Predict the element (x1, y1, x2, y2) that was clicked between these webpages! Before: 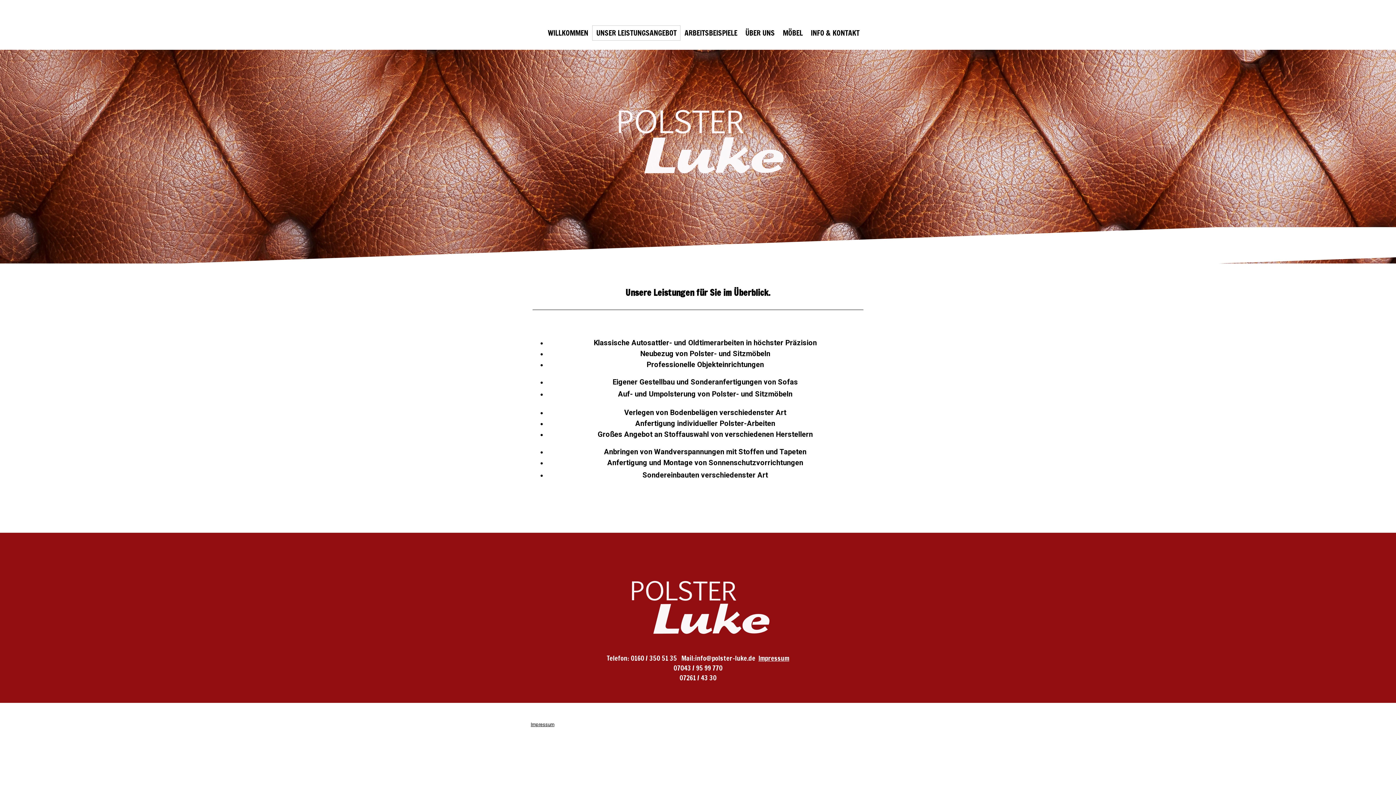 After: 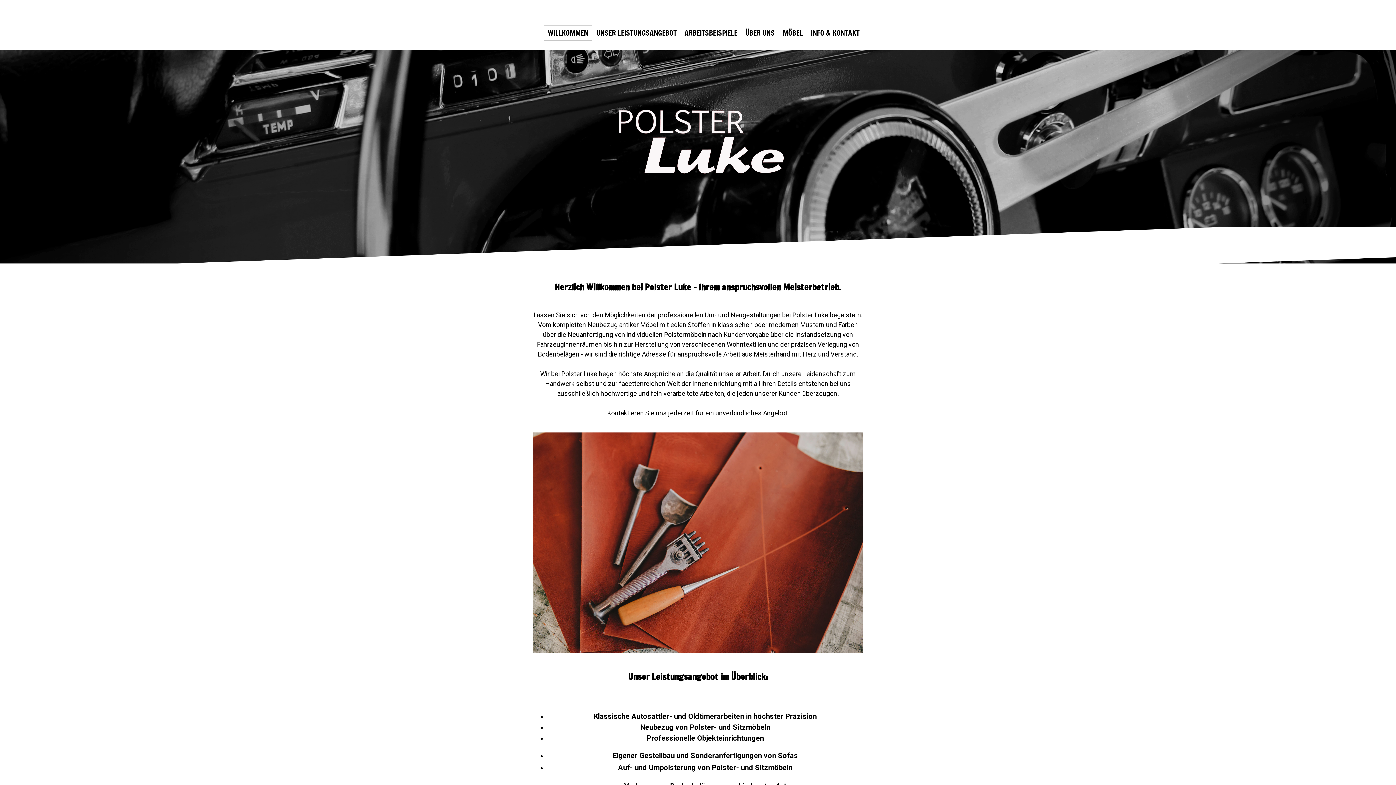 Action: bbox: (602, 87, 794, 94)